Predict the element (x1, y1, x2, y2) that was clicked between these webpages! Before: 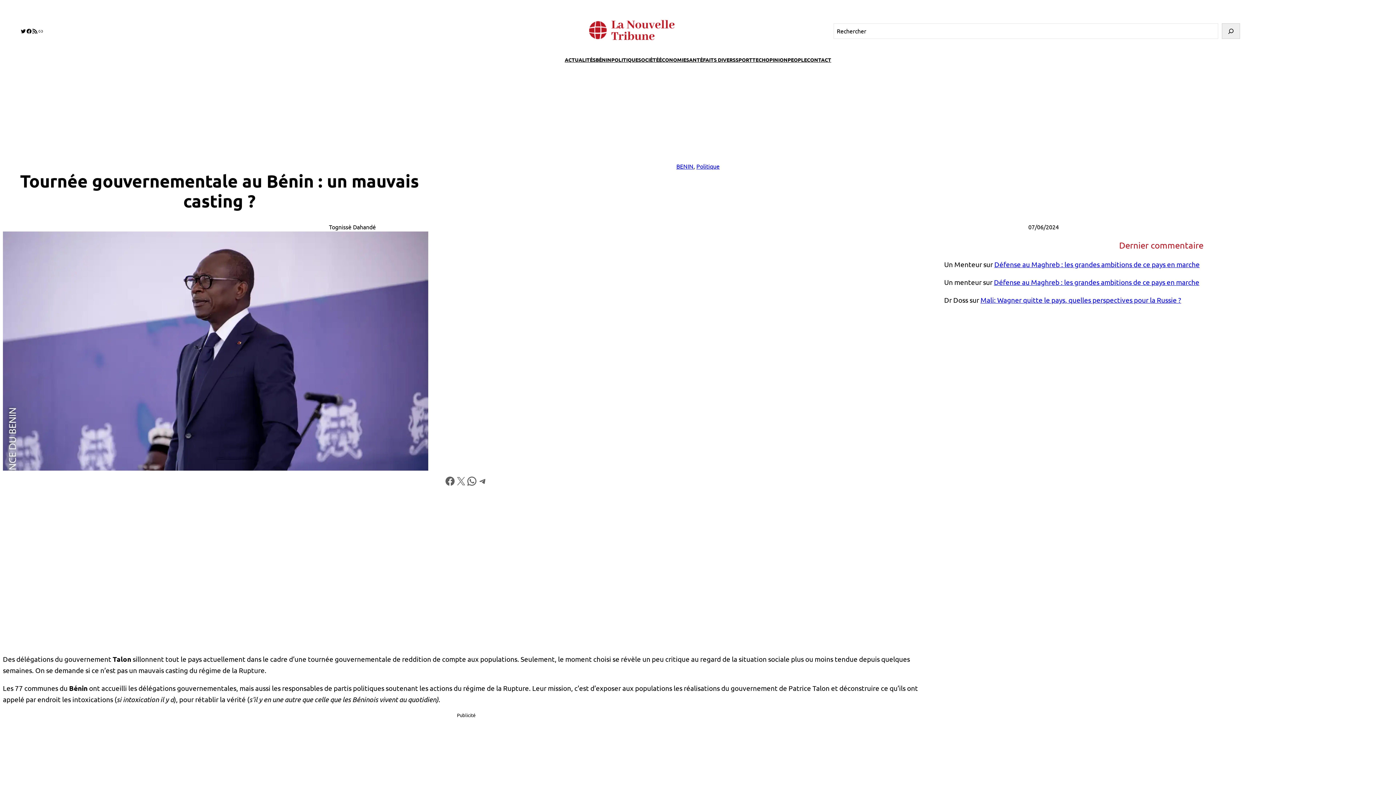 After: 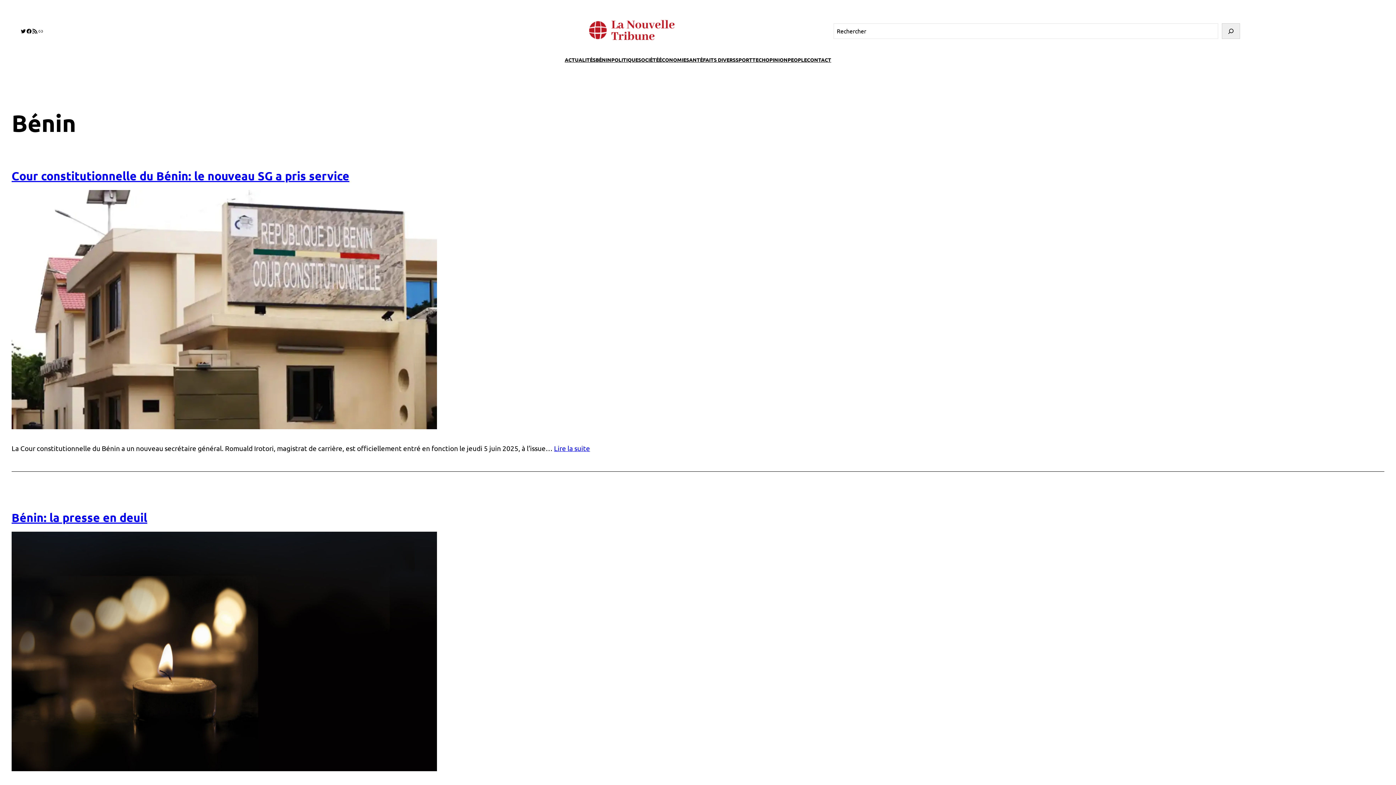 Action: bbox: (595, 55, 611, 63) label: BÉNIN